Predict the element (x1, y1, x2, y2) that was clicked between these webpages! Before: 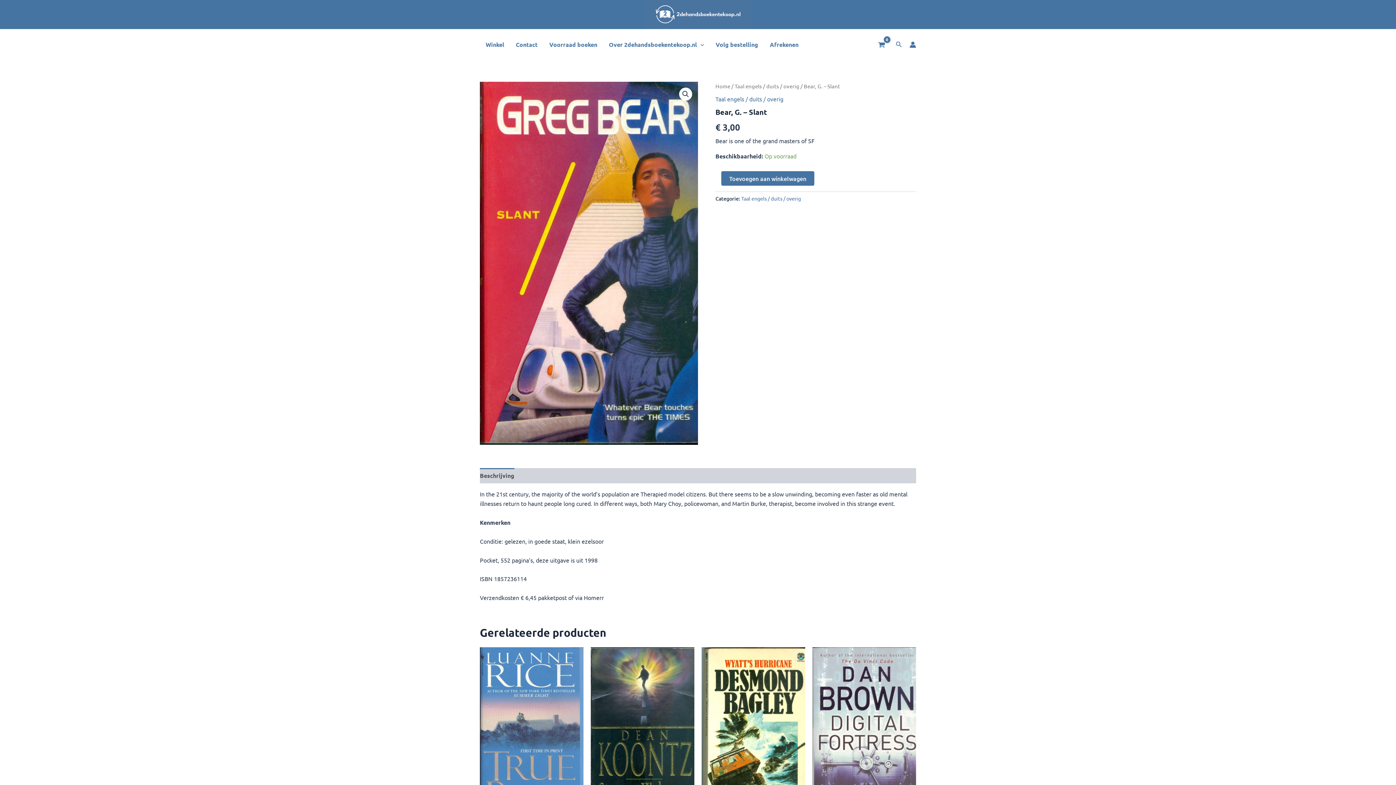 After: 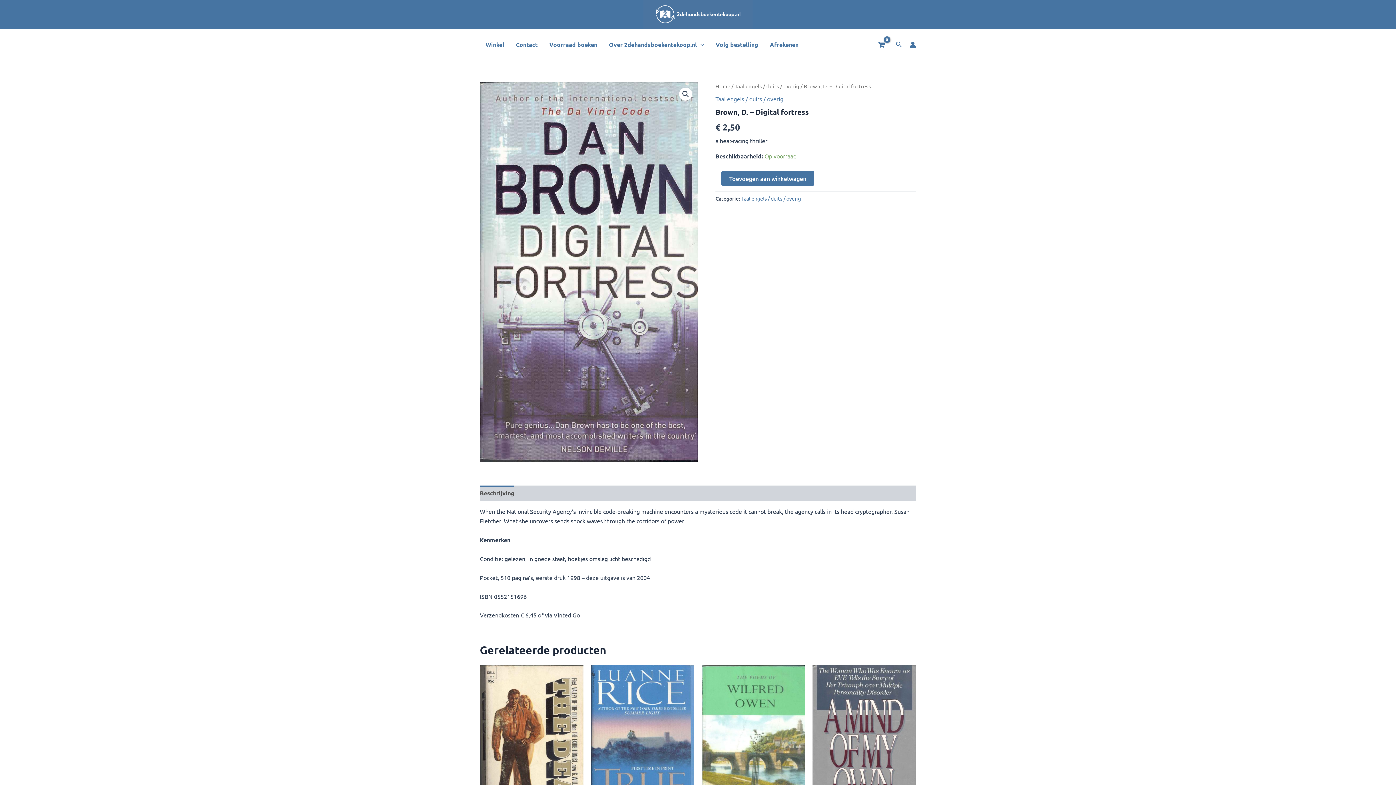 Action: bbox: (812, 647, 916, 828)